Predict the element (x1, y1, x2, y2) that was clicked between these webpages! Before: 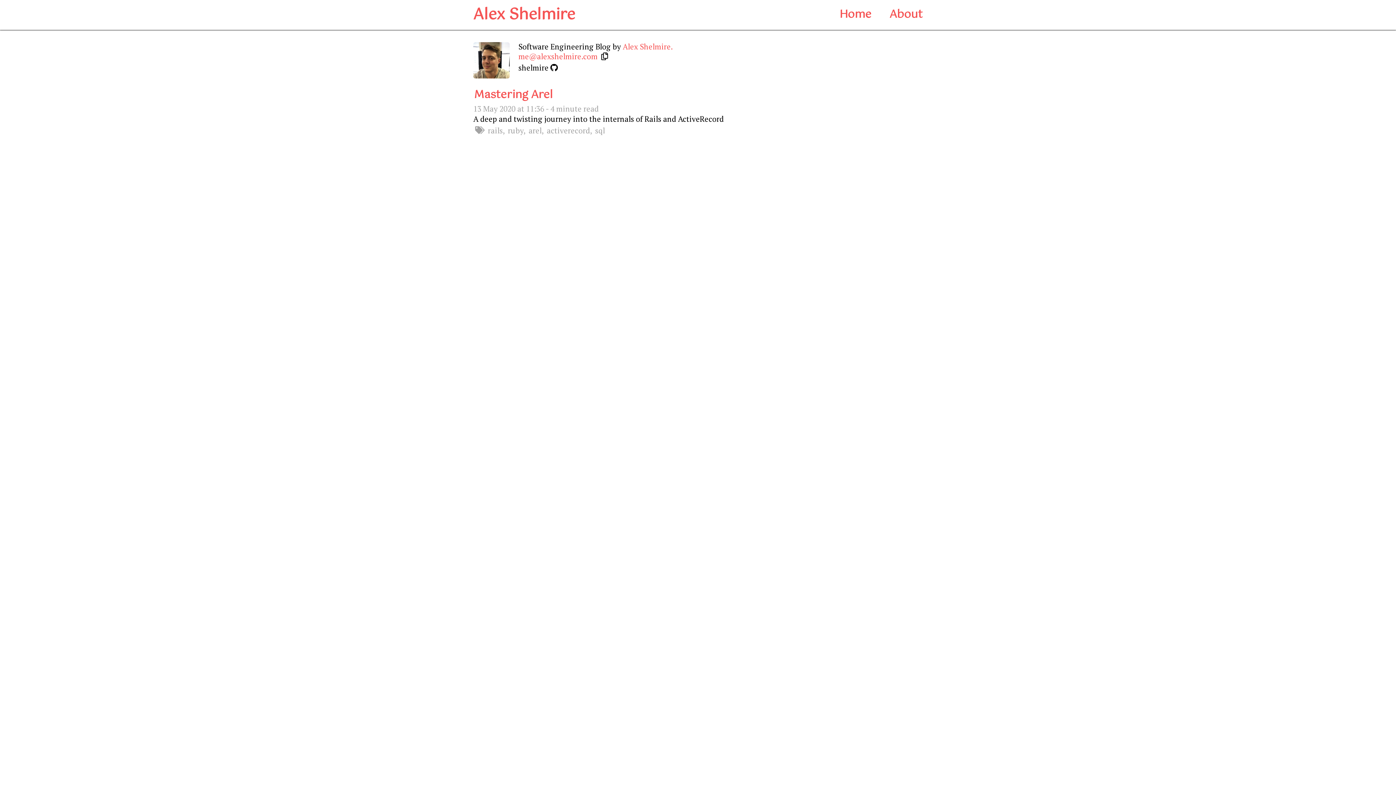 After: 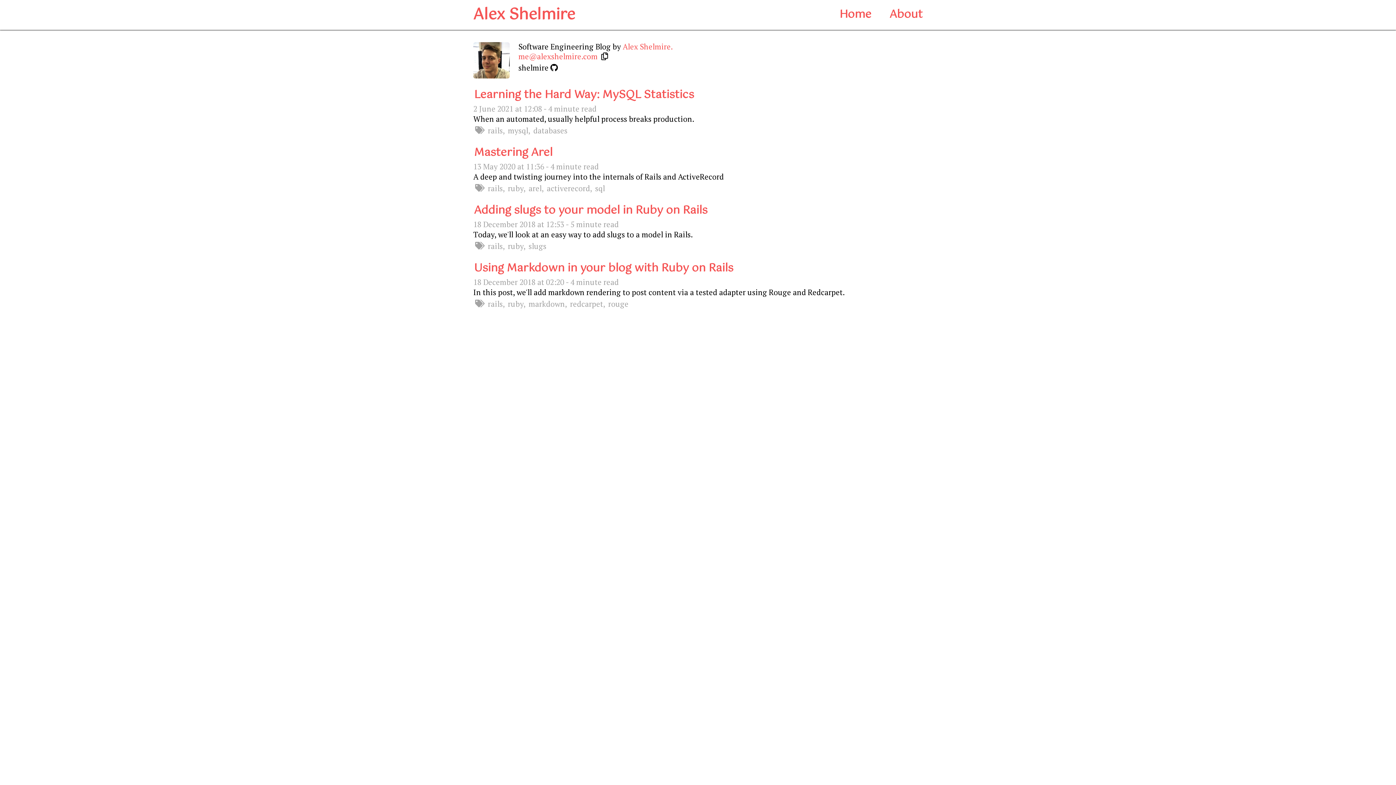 Action: bbox: (622, 41, 672, 51) label: Alex Shelmire.